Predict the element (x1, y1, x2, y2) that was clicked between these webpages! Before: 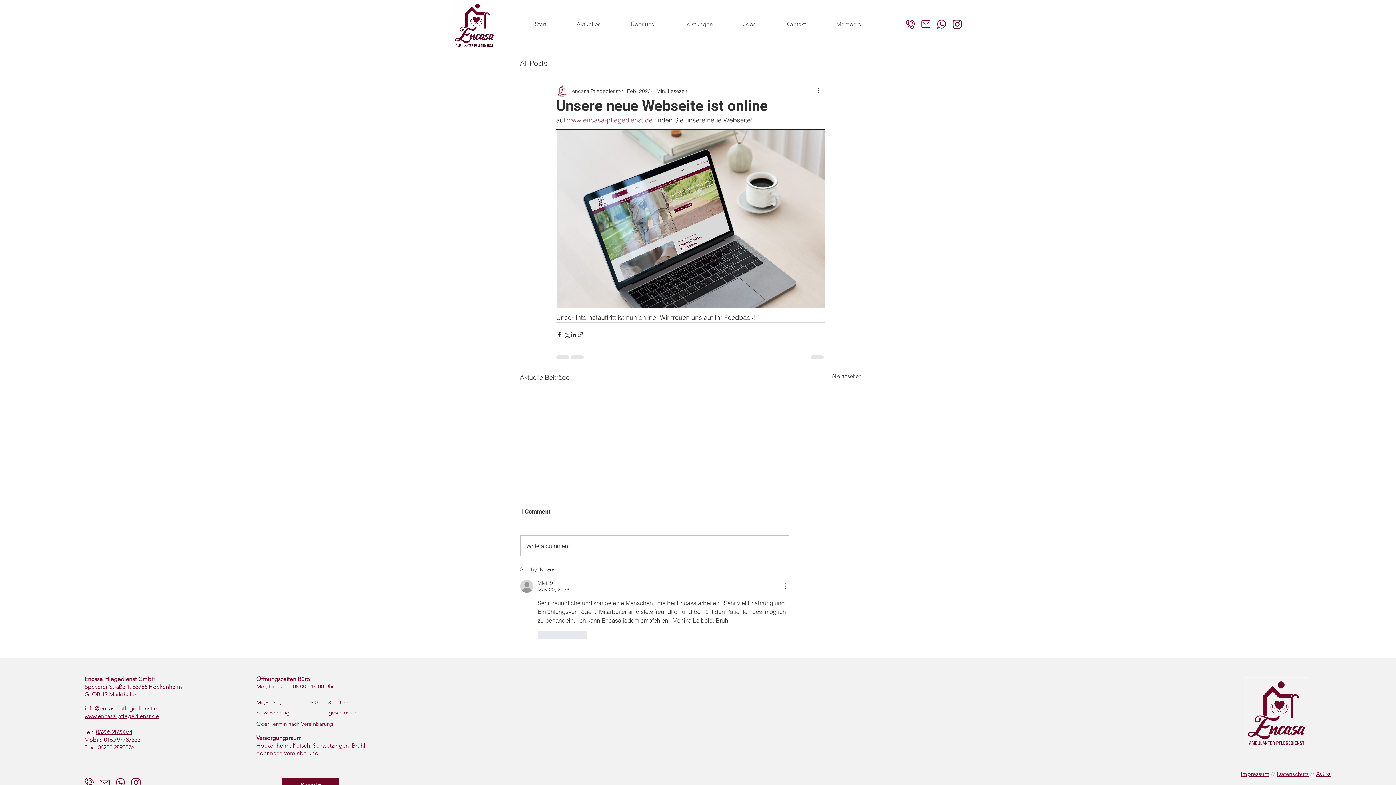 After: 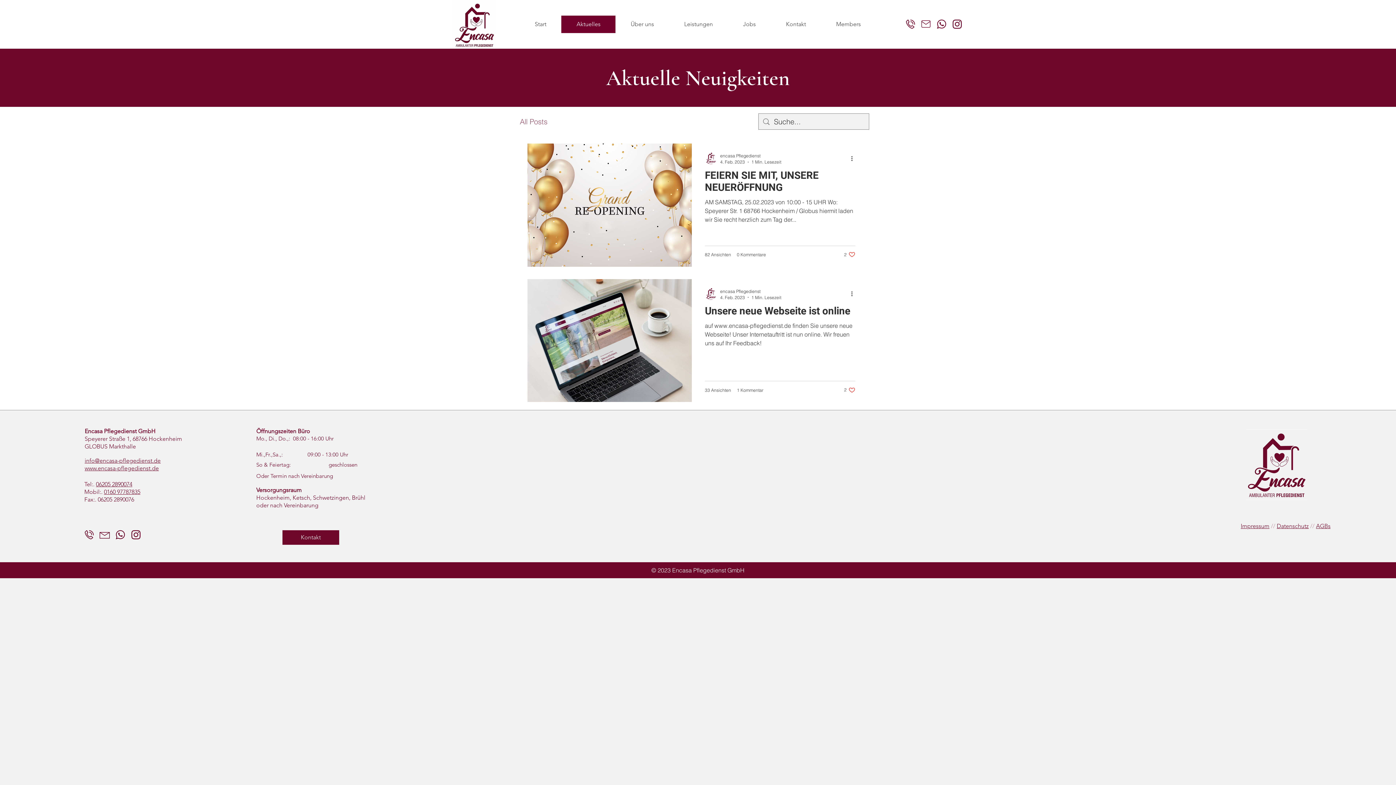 Action: bbox: (520, 58, 547, 68) label: All Posts